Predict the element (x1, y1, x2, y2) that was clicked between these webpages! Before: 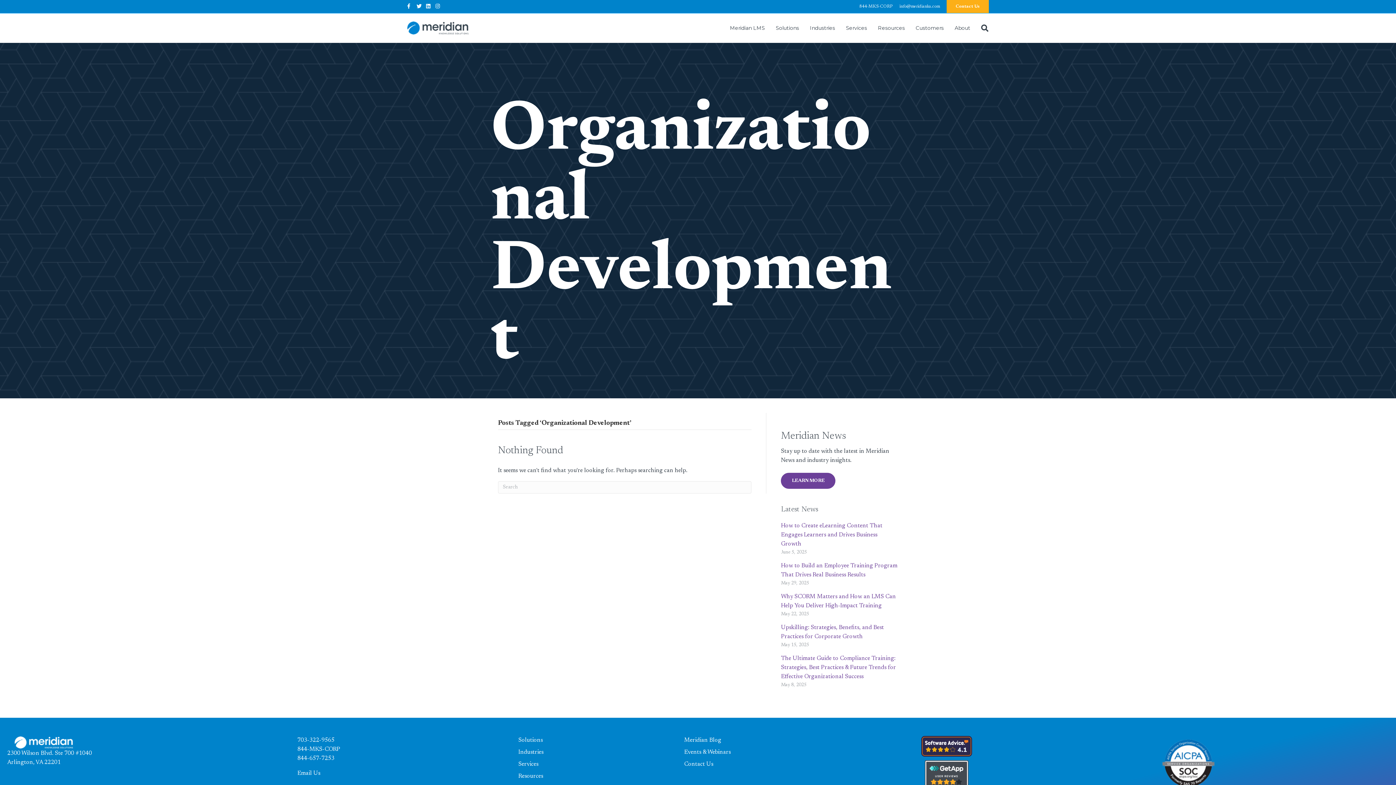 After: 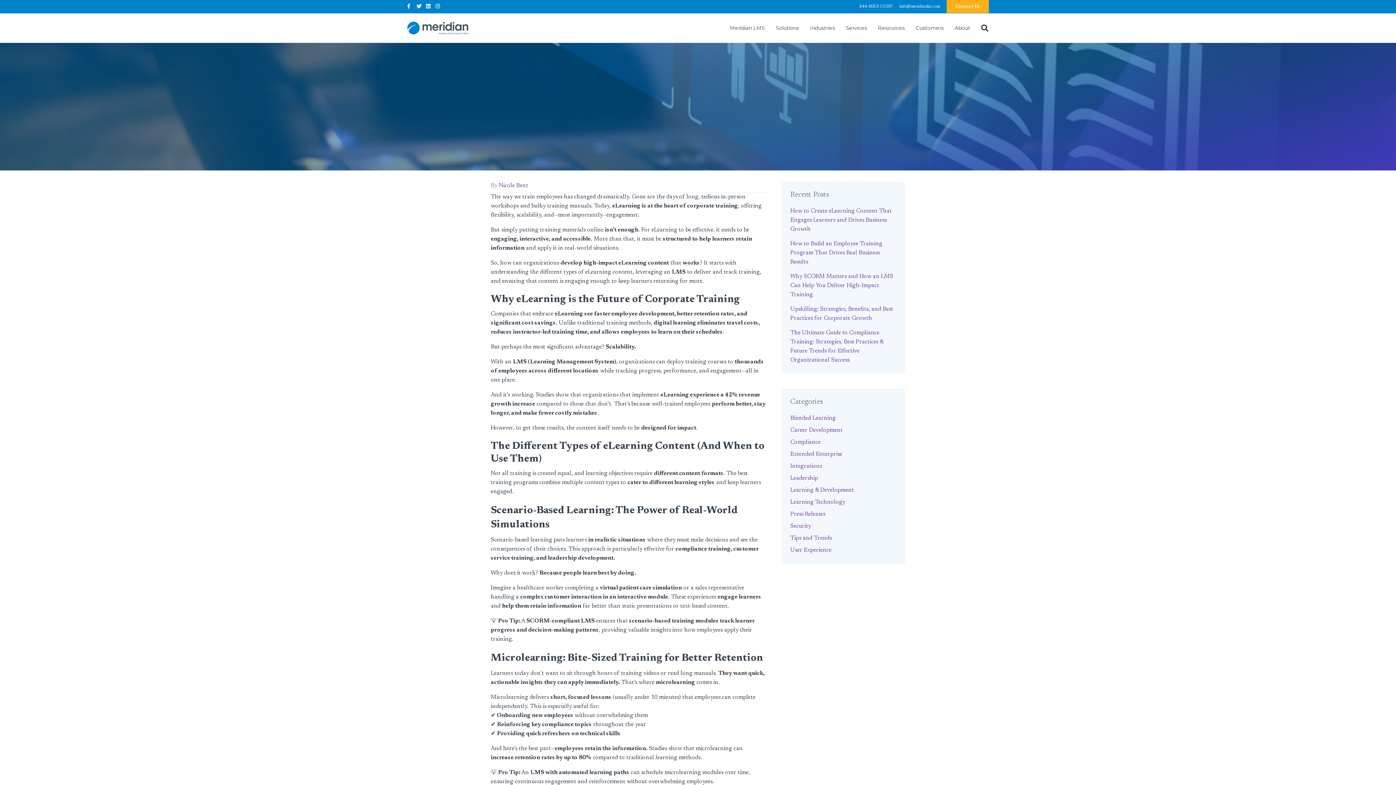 Action: bbox: (781, 523, 882, 547) label: How to Create eLearning Content That Engages Learners and Drives Business Growth